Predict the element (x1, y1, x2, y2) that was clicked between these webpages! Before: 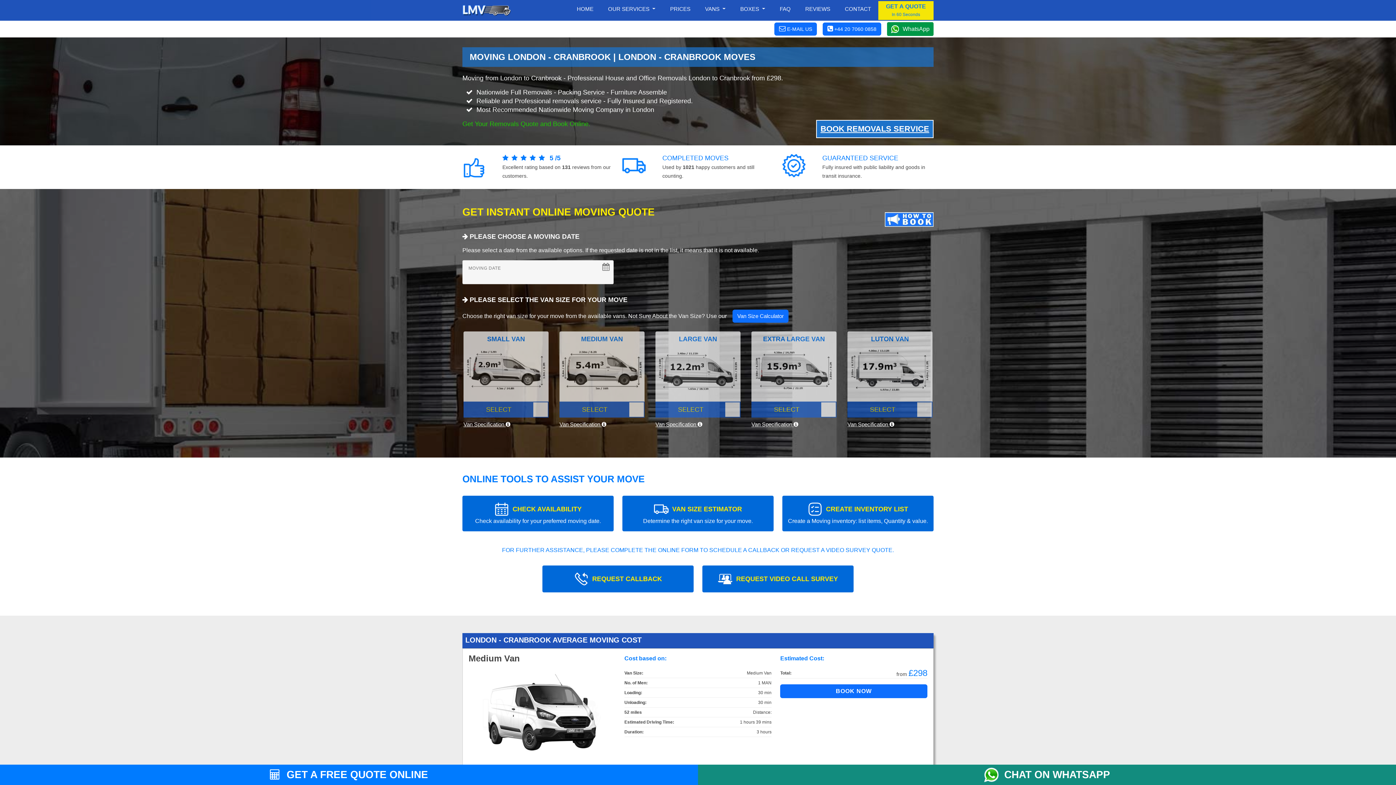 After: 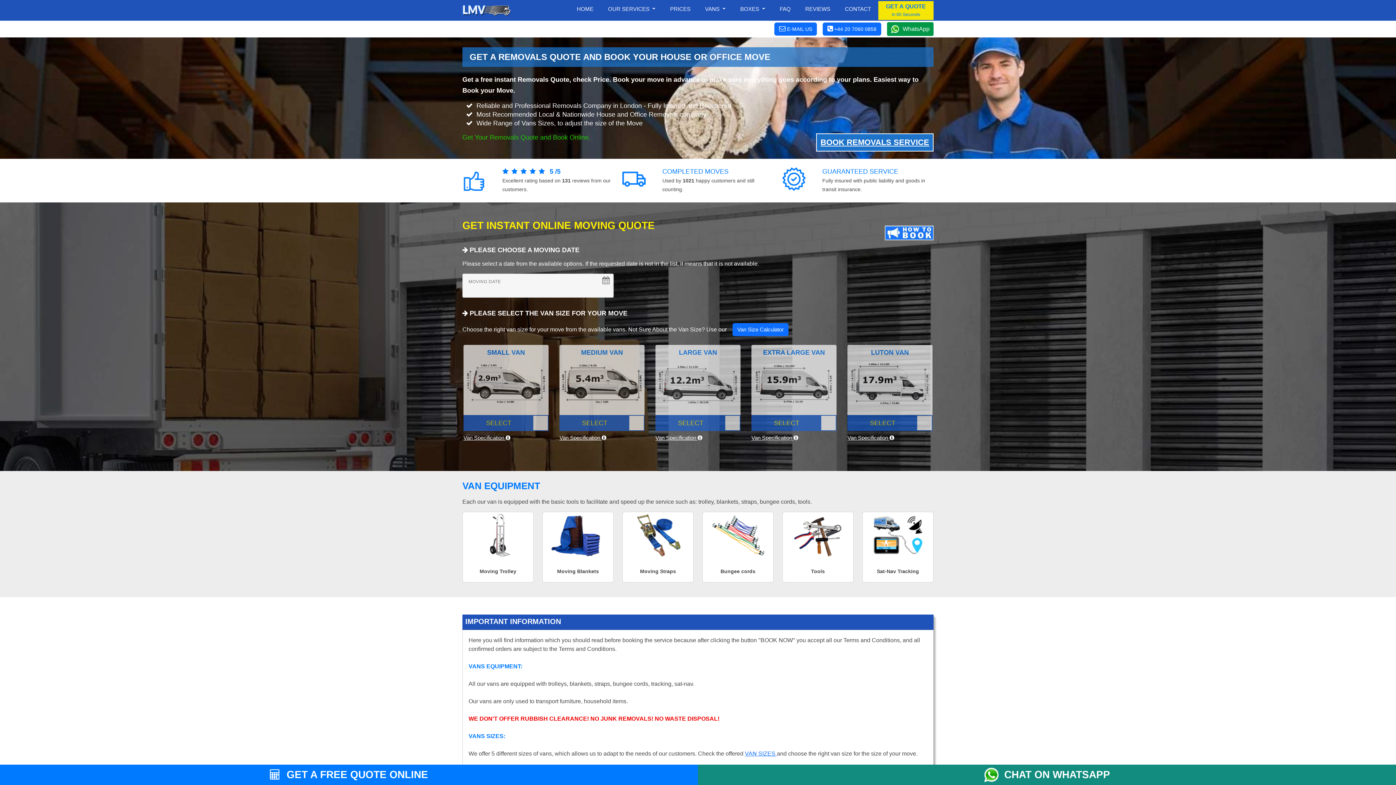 Action: bbox: (816, 120, 933, 138) label: BOOK REMOVALS SERVICE